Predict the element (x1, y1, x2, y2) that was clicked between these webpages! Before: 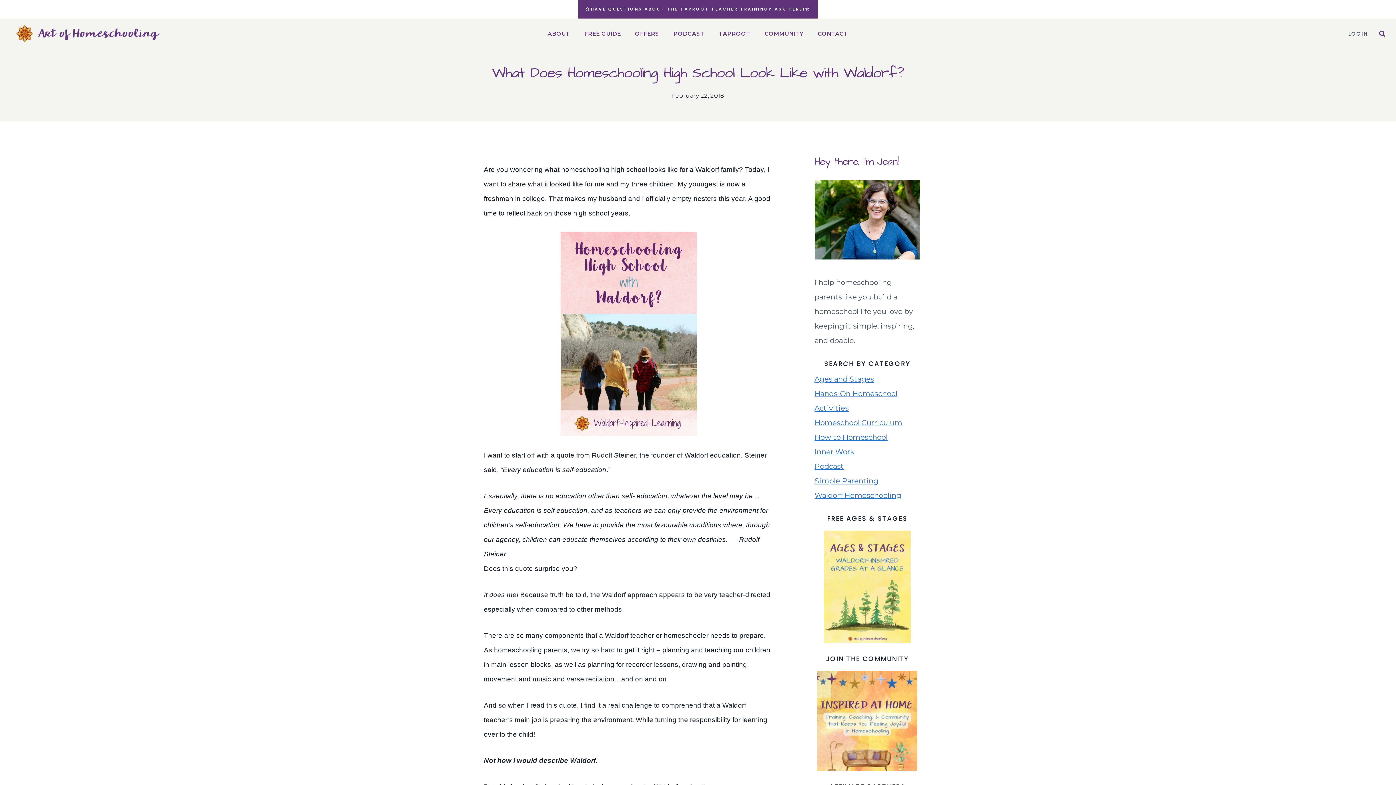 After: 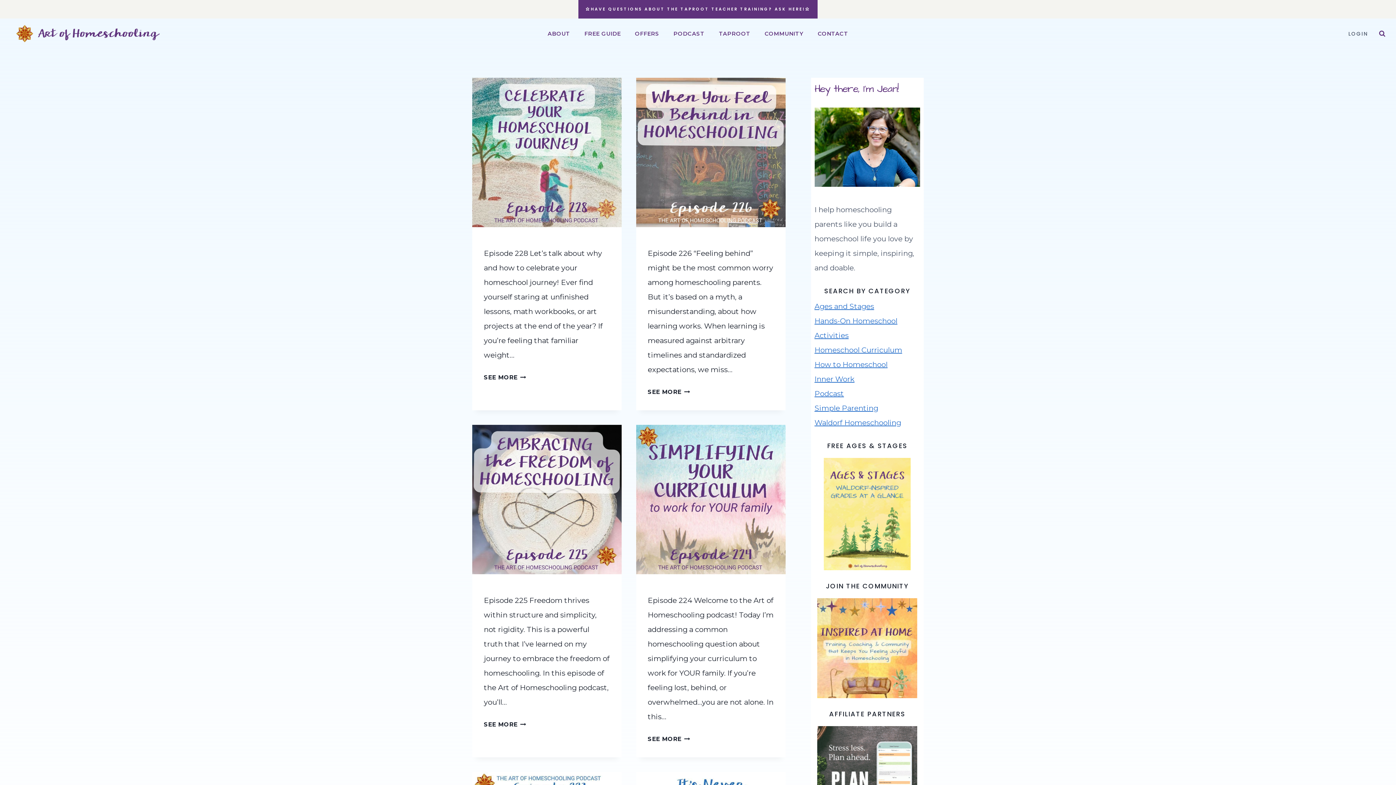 Action: label: Waldorf Homeschooling bbox: (814, 491, 901, 500)